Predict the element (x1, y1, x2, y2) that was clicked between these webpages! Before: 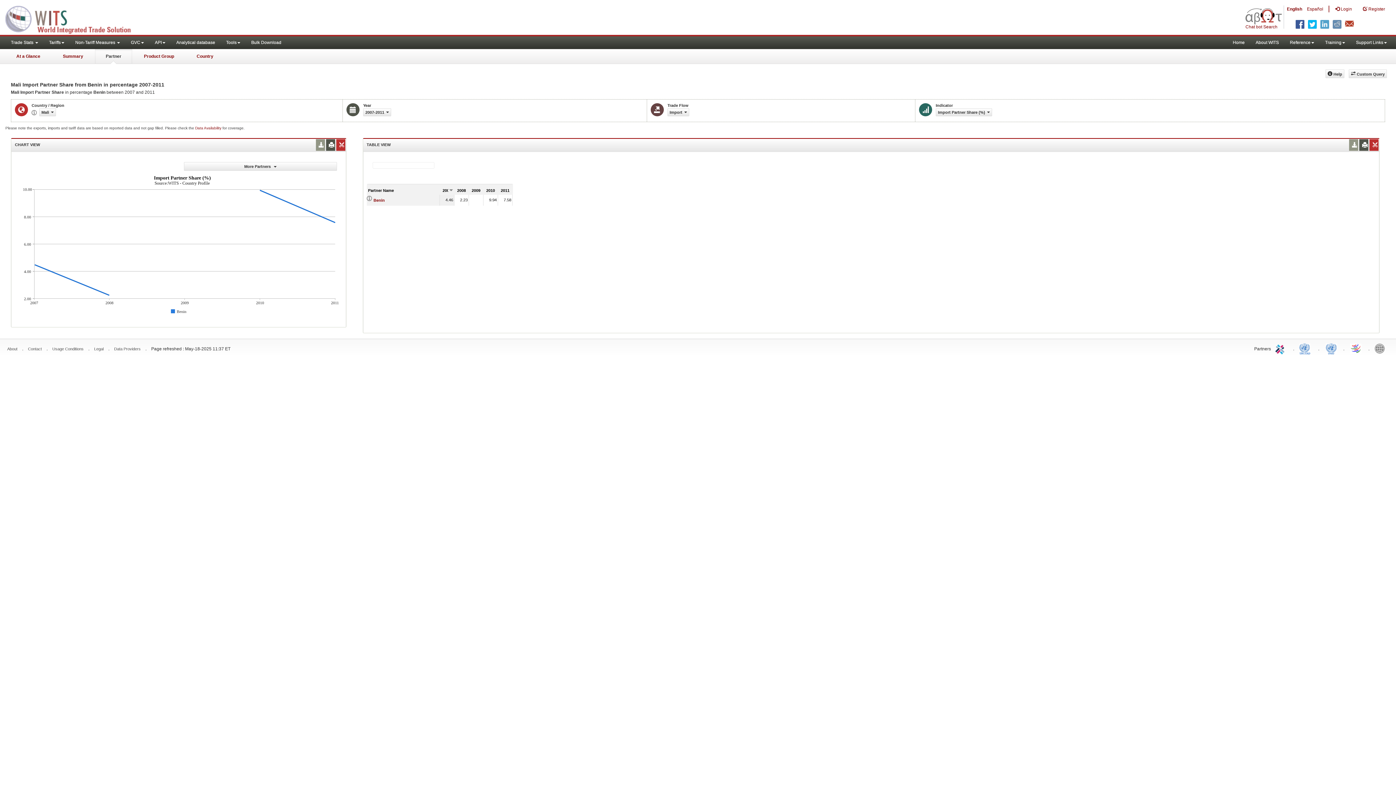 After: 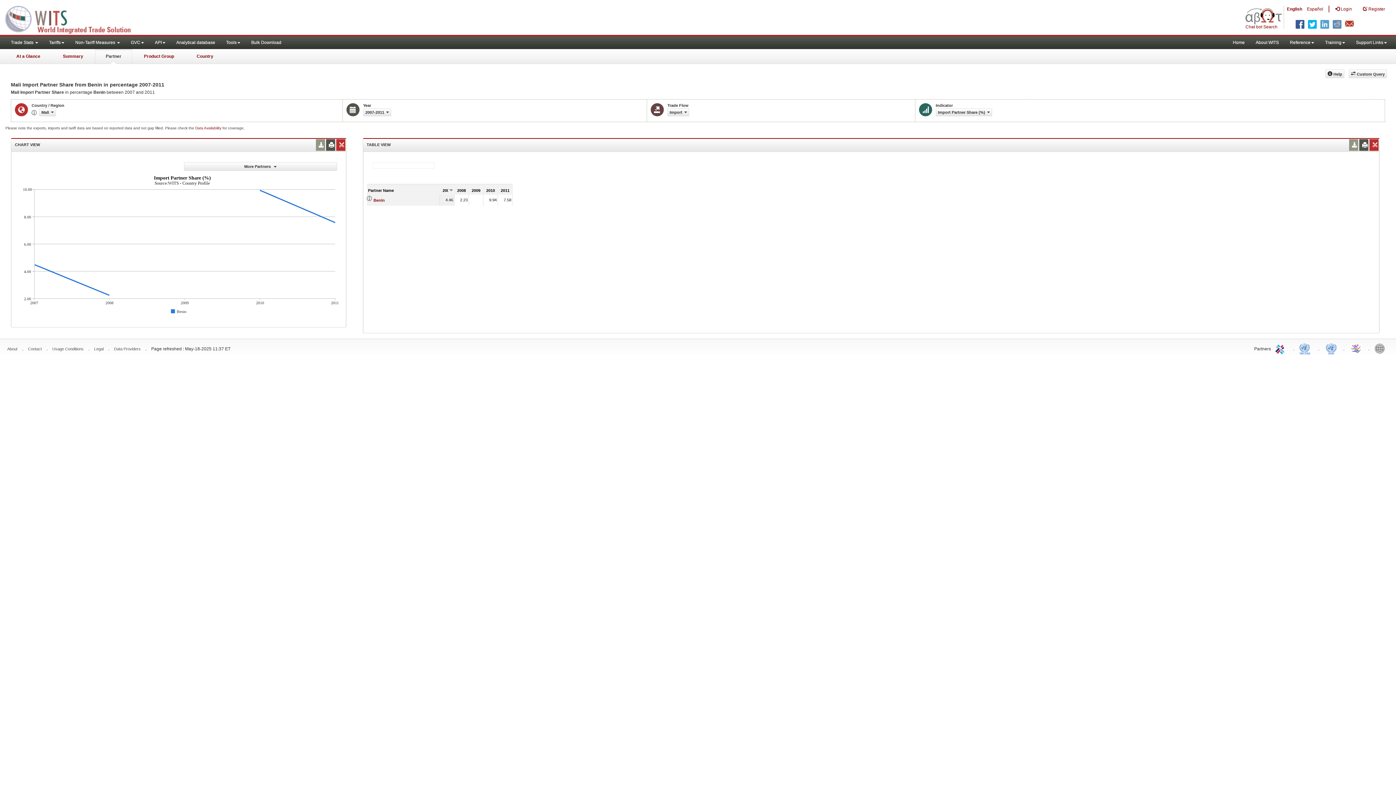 Action: bbox: (94, 346, 103, 351) label: Legal